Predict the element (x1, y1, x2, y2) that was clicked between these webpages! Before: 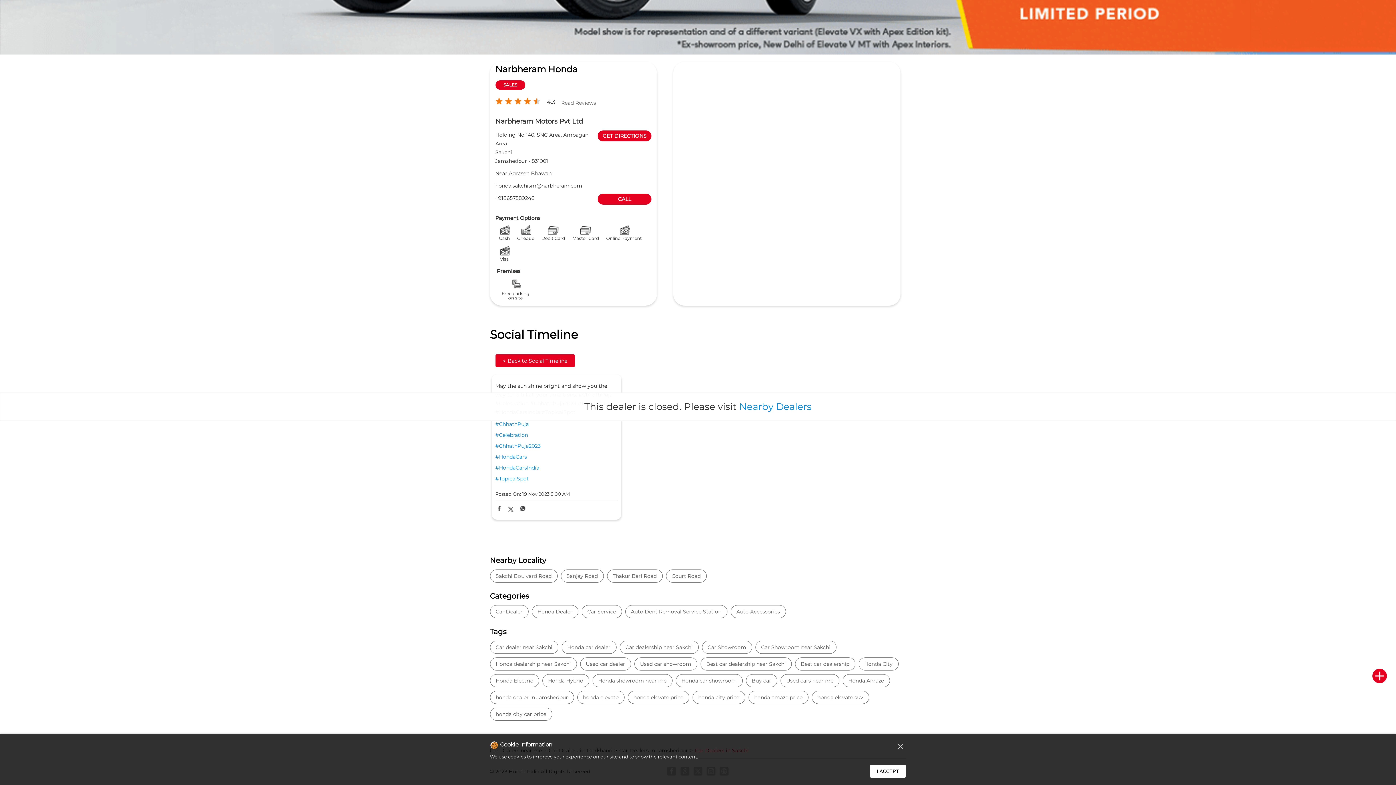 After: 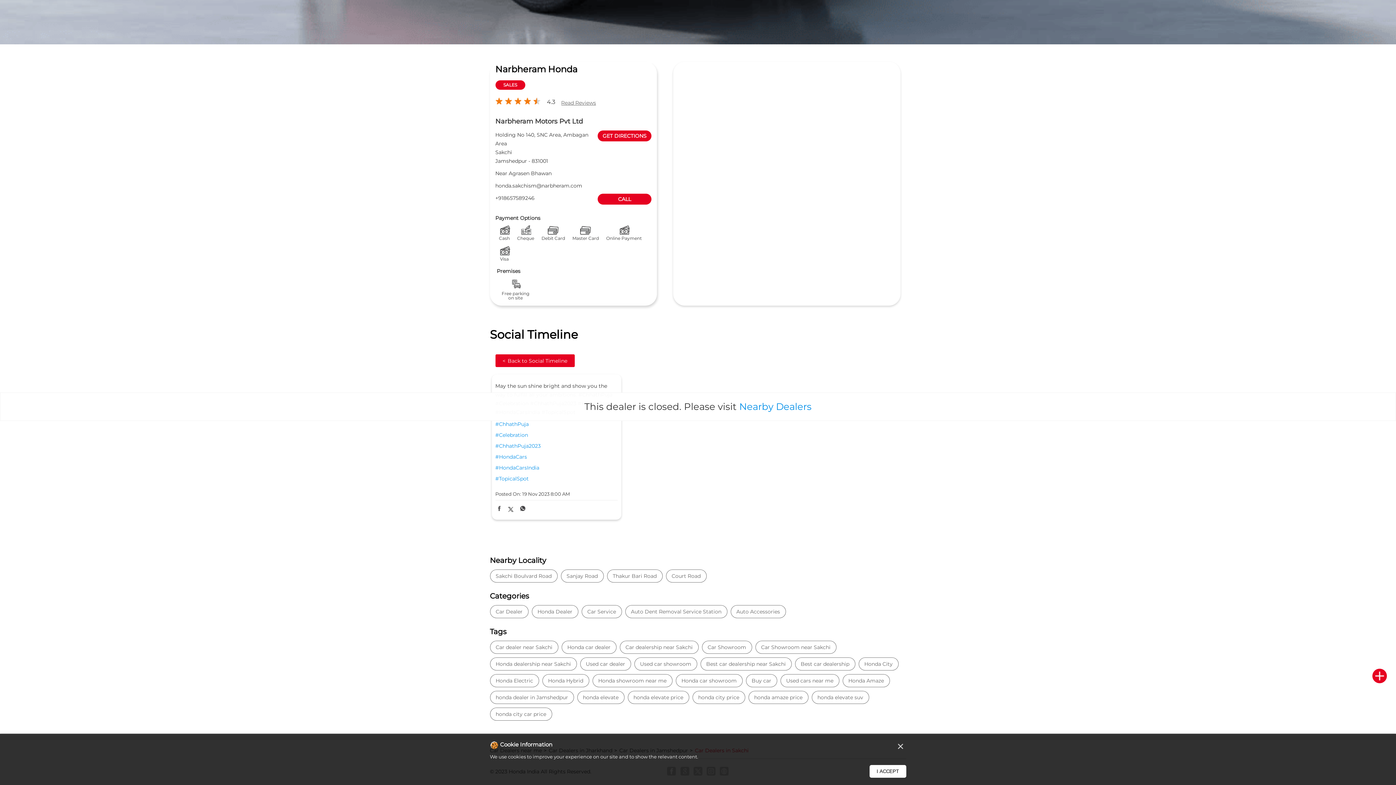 Action: label: honda.sakchism@narbheram.com bbox: (495, 182, 582, 189)